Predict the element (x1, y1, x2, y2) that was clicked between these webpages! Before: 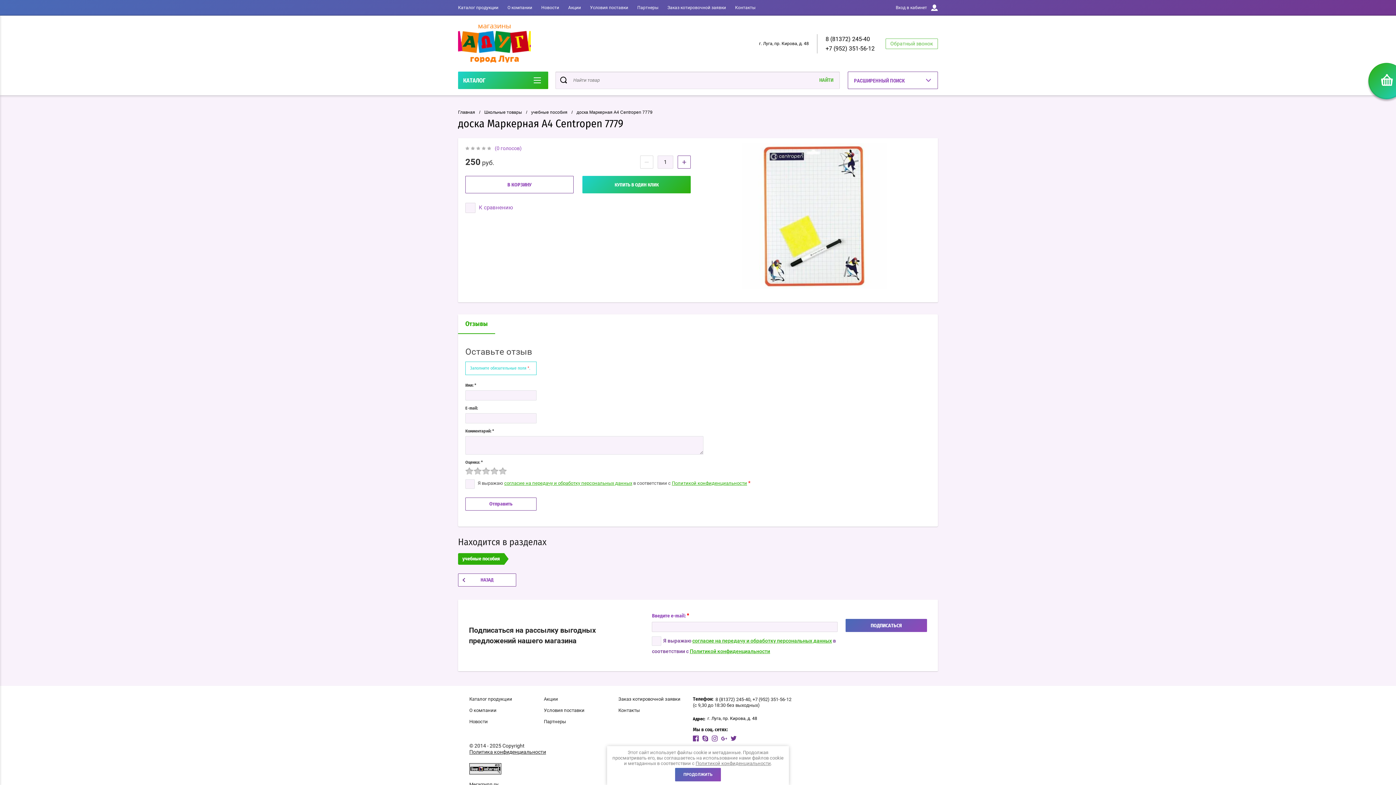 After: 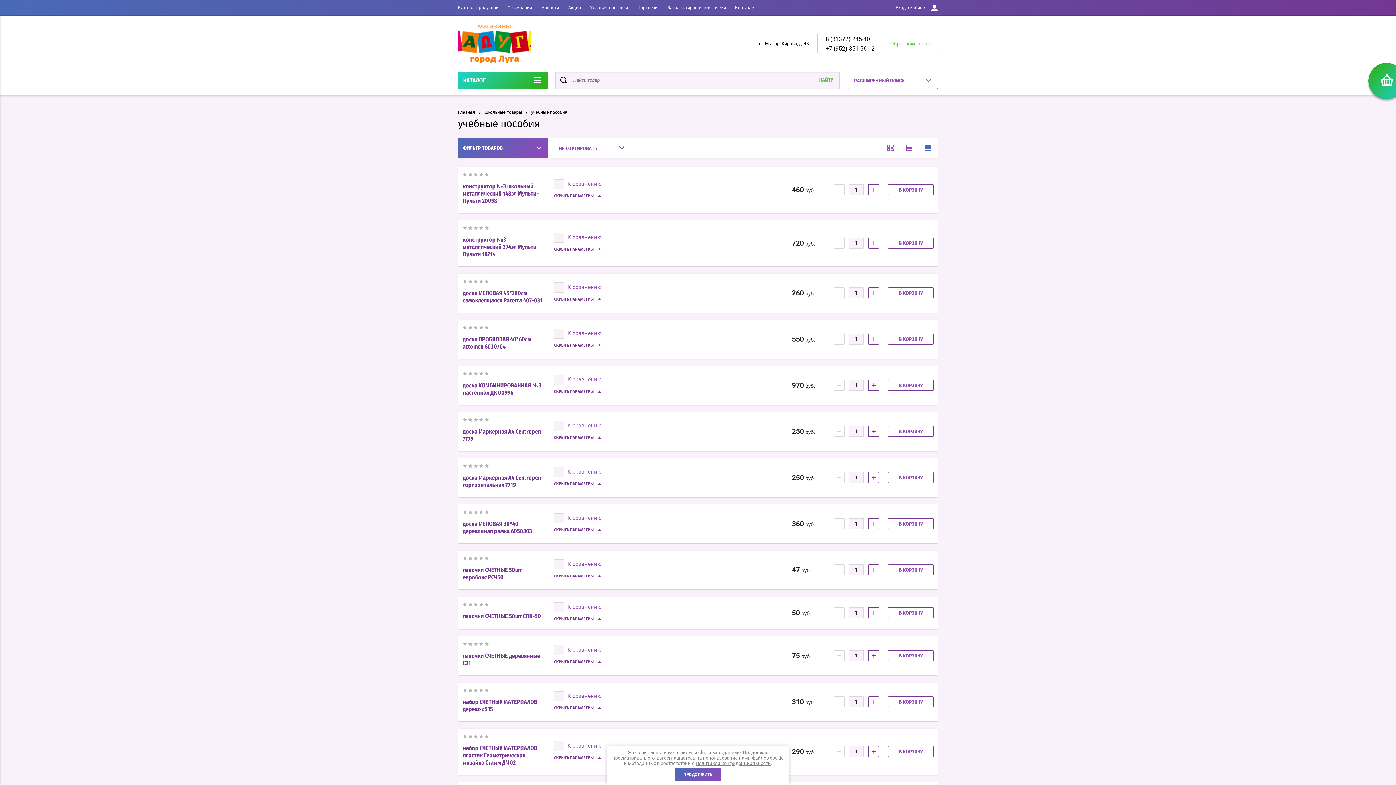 Action: label: учебные пособия bbox: (458, 553, 504, 565)